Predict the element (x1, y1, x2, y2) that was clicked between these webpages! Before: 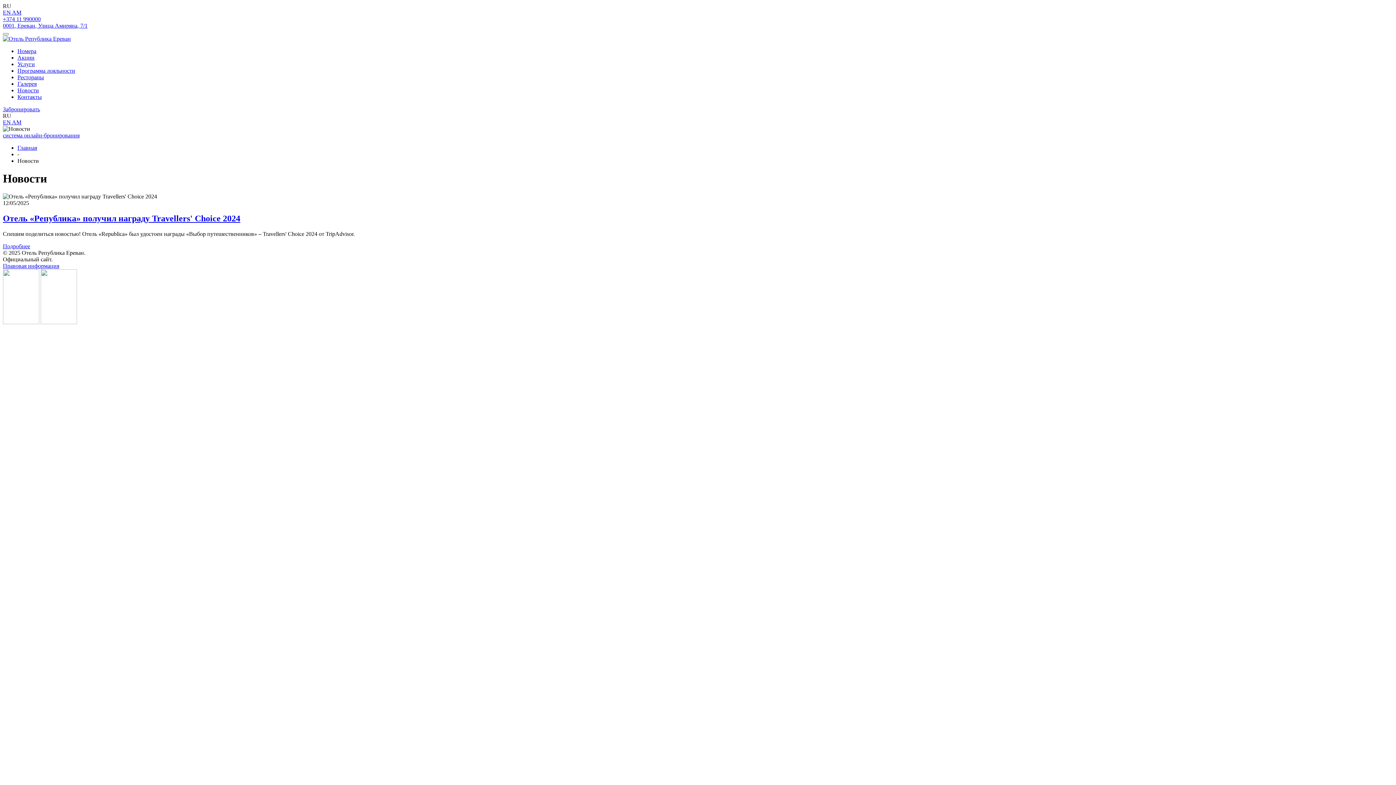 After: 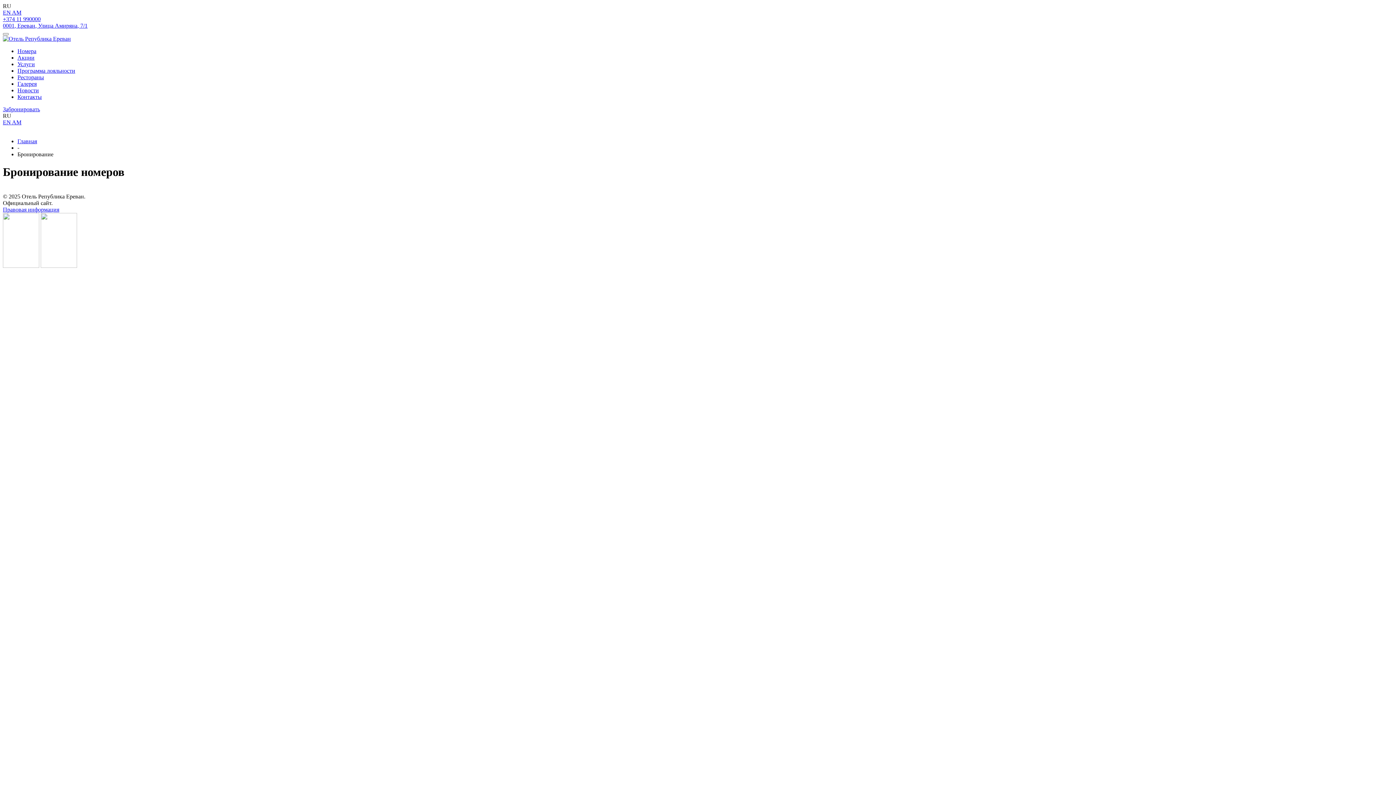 Action: bbox: (2, 106, 40, 112) label: Забронировать